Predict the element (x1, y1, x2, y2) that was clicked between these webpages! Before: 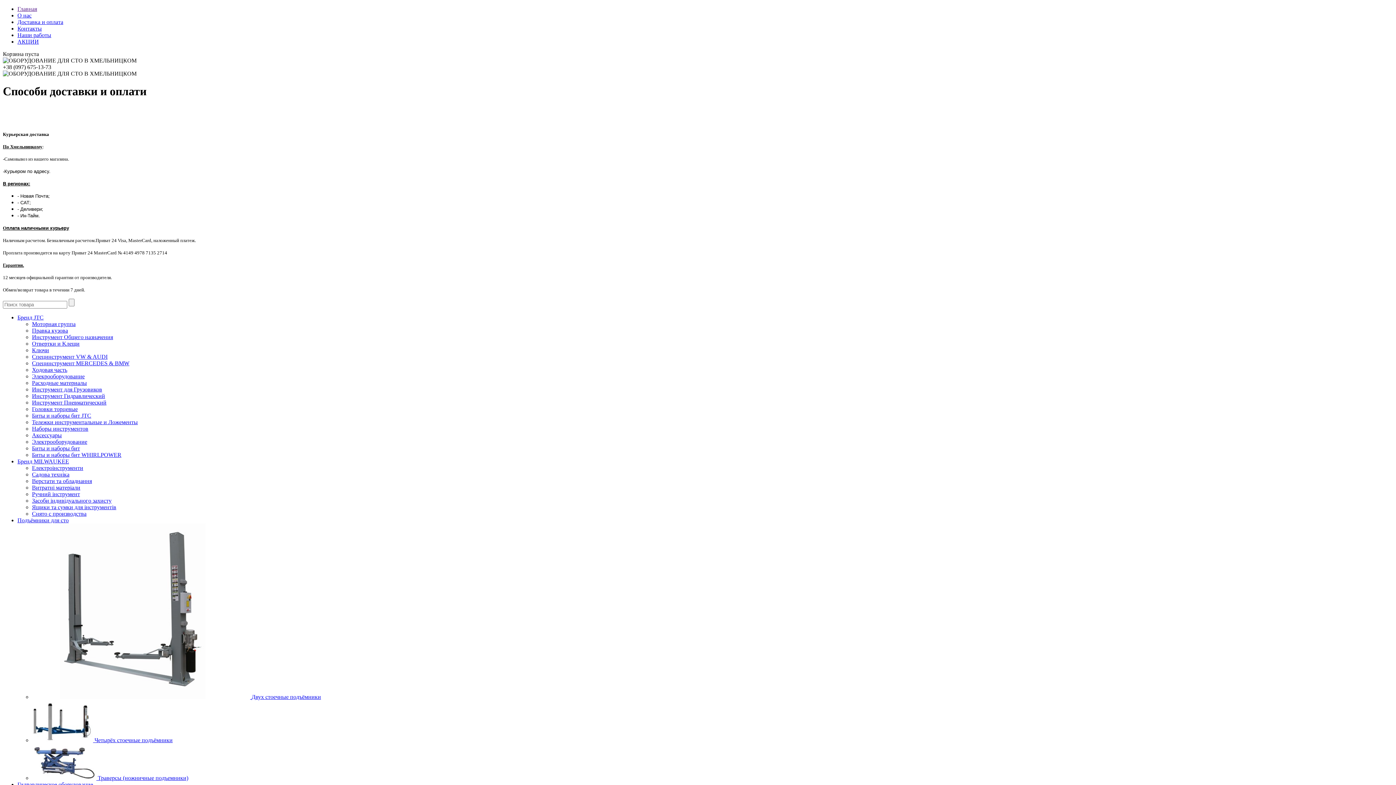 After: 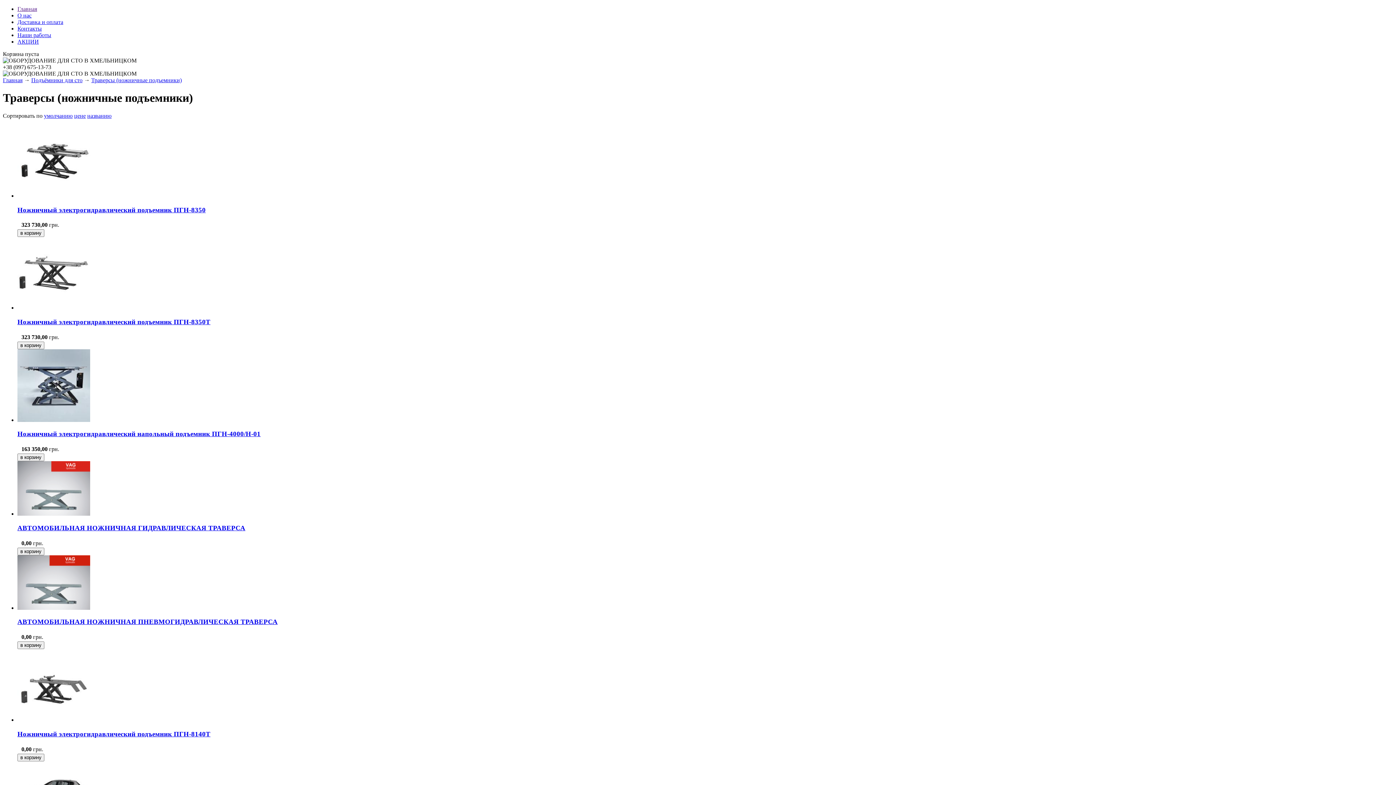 Action: label:  Траверсы (ножничные подъемники) bbox: (32, 775, 188, 781)